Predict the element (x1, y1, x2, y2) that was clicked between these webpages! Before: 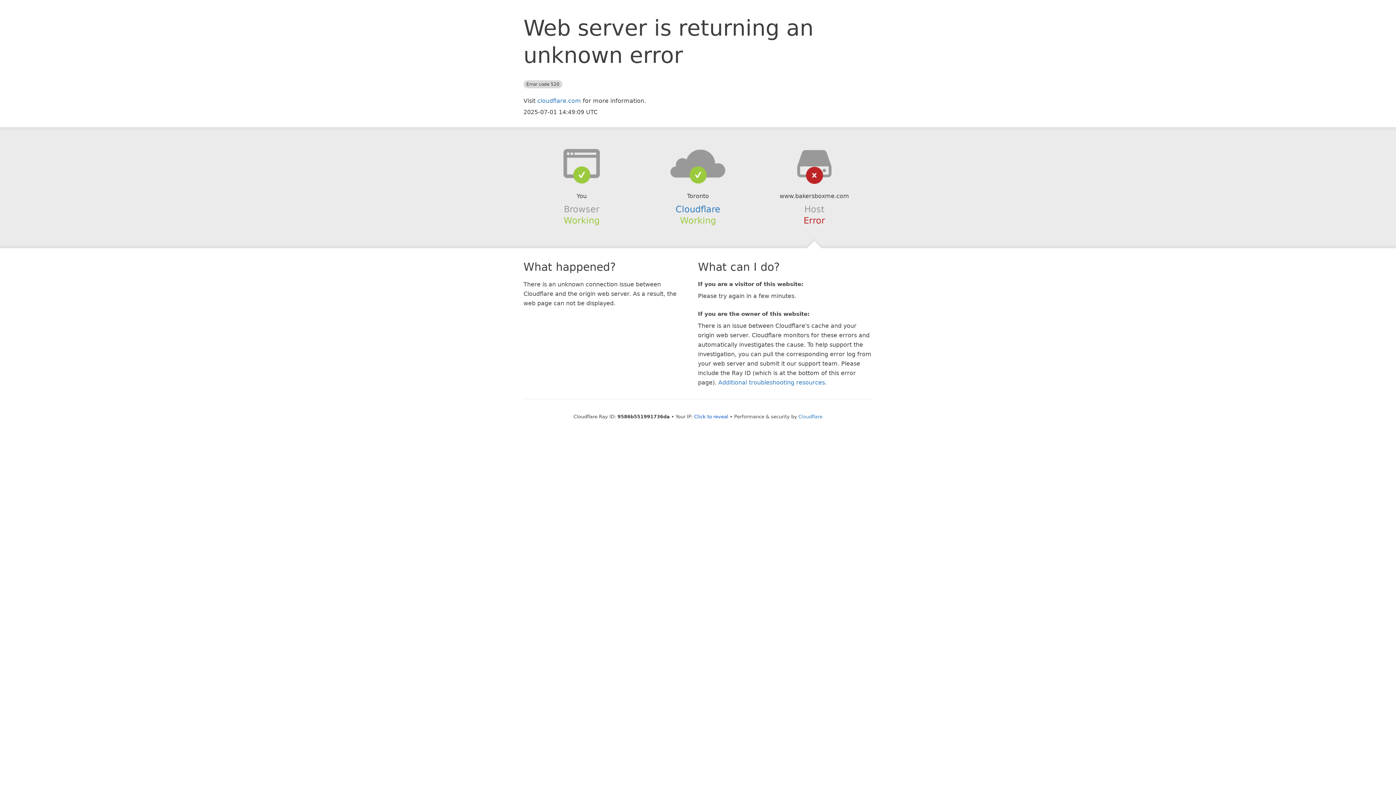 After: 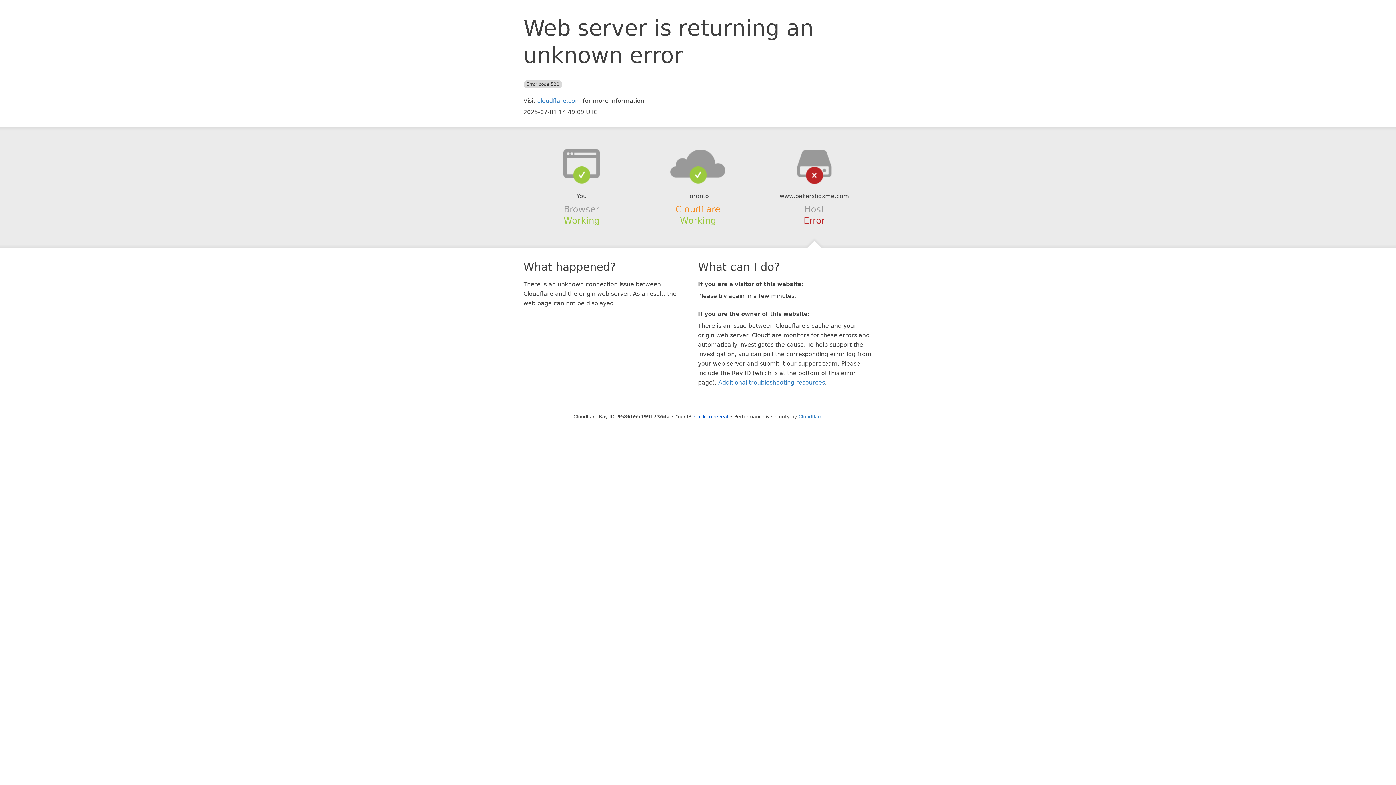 Action: label: Cloudflare bbox: (675, 204, 720, 214)